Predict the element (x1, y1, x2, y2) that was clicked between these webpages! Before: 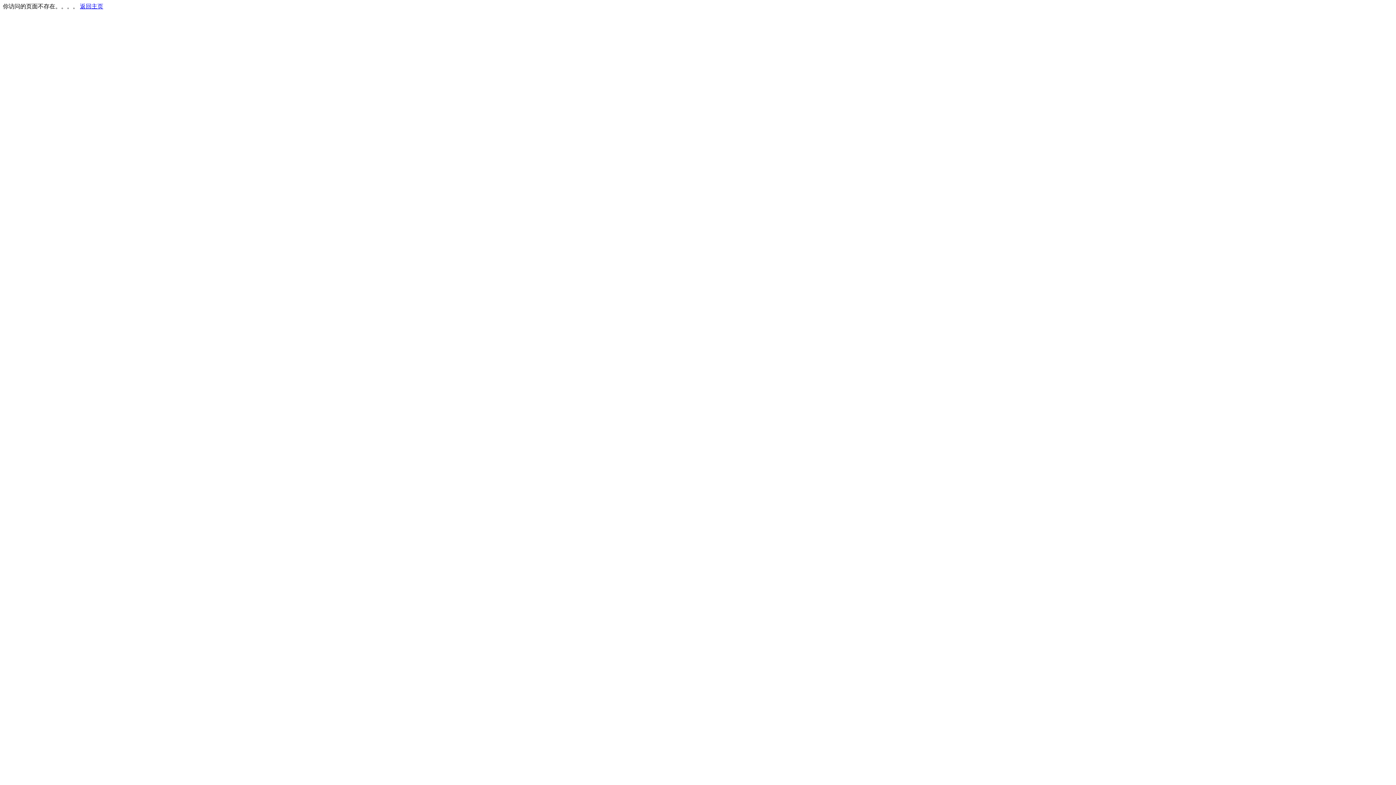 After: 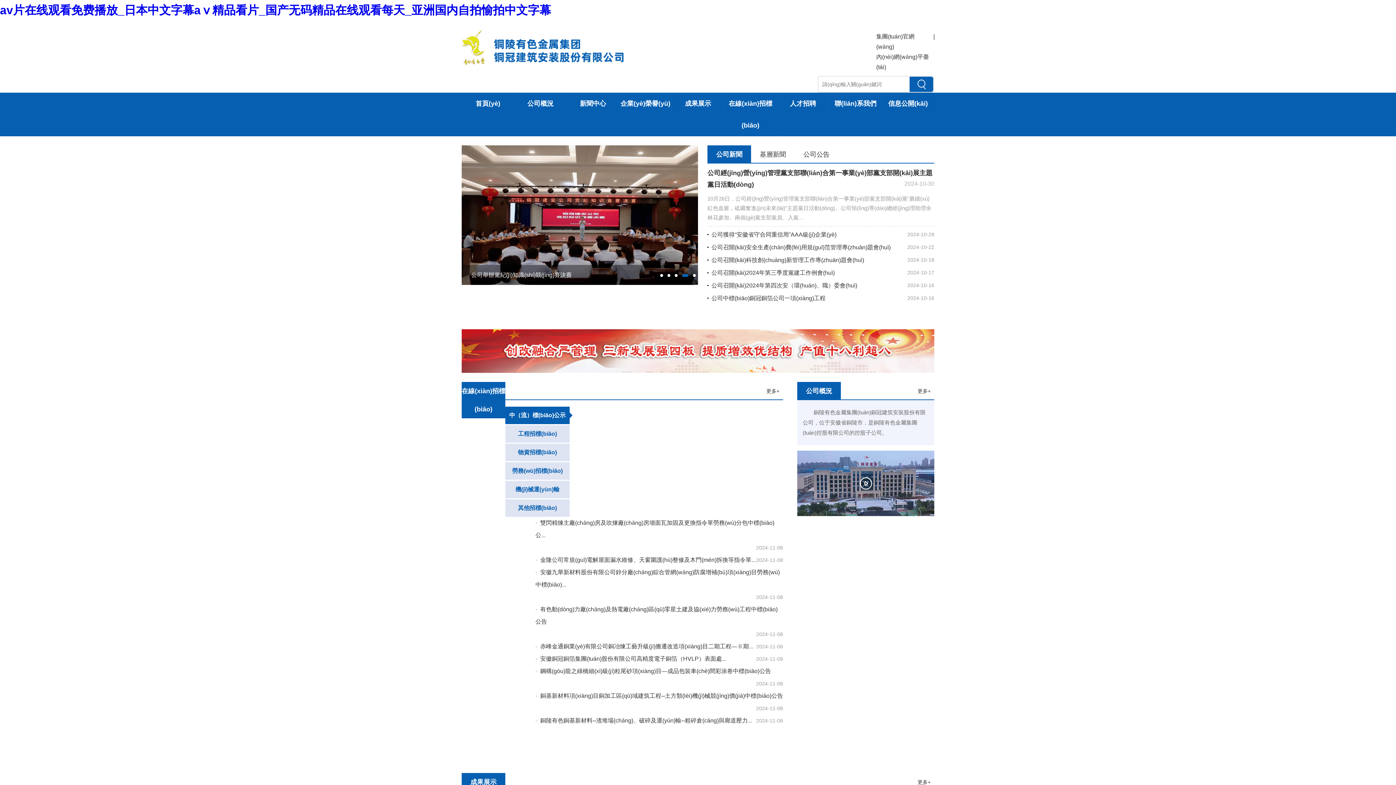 Action: bbox: (80, 3, 103, 9) label: 返回主页